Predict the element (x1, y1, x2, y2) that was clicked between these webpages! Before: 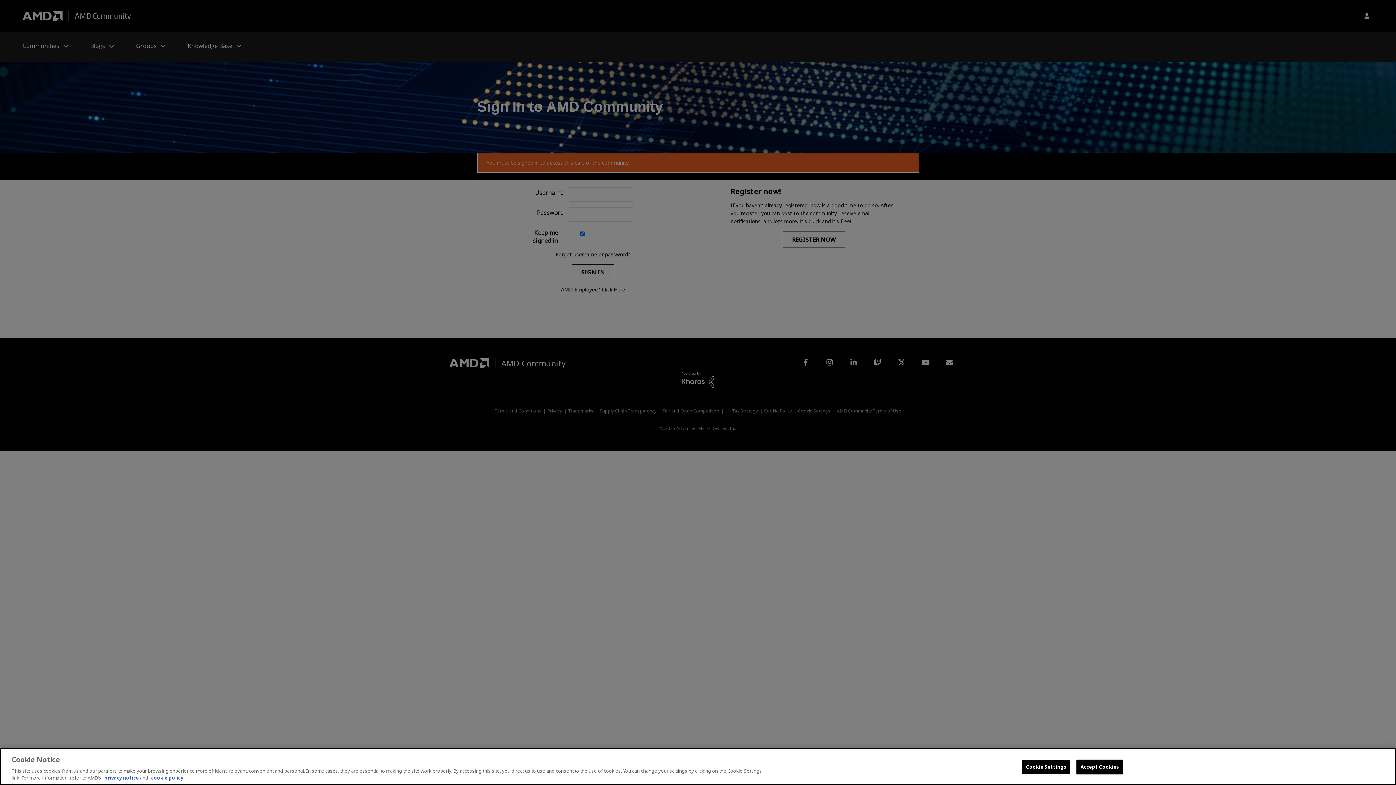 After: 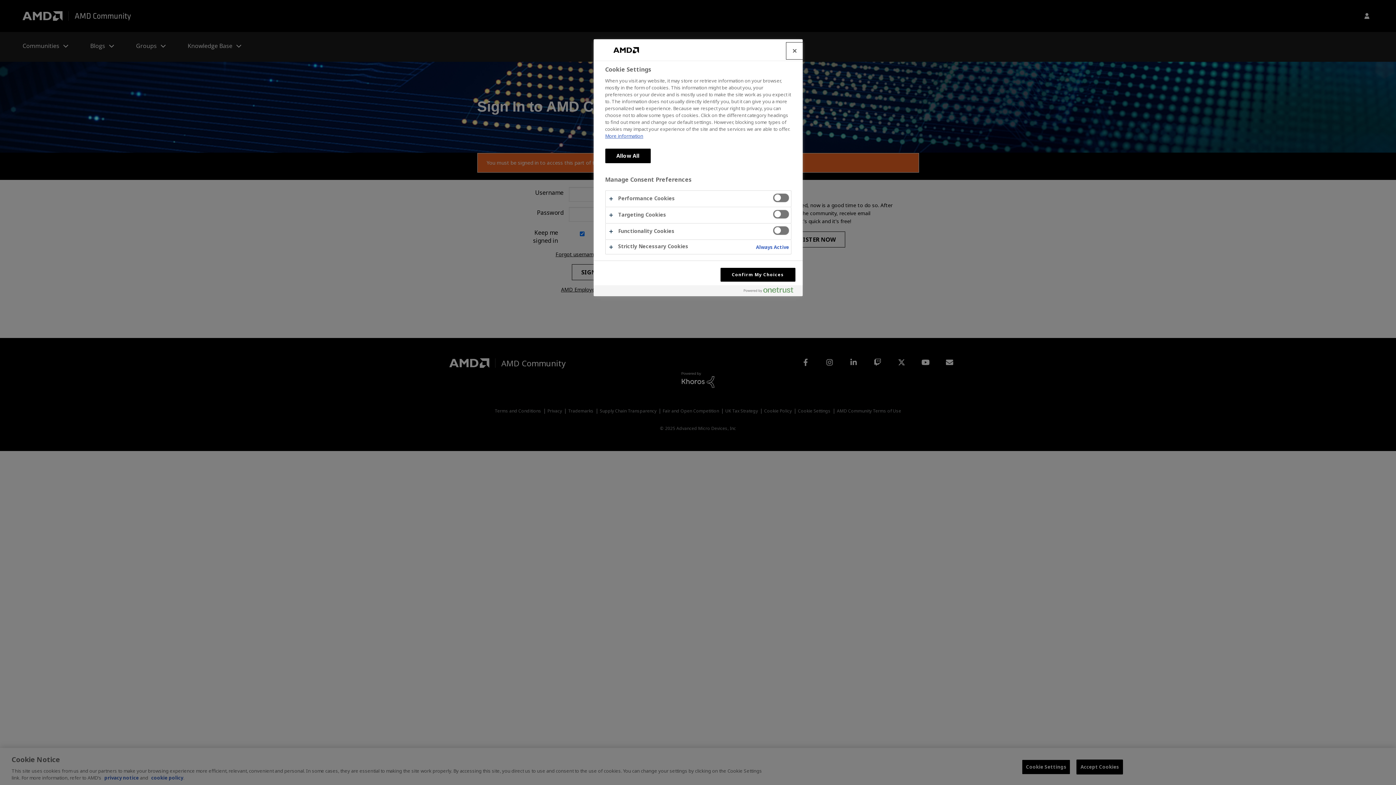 Action: bbox: (1022, 760, 1070, 774) label: Cookie Settings